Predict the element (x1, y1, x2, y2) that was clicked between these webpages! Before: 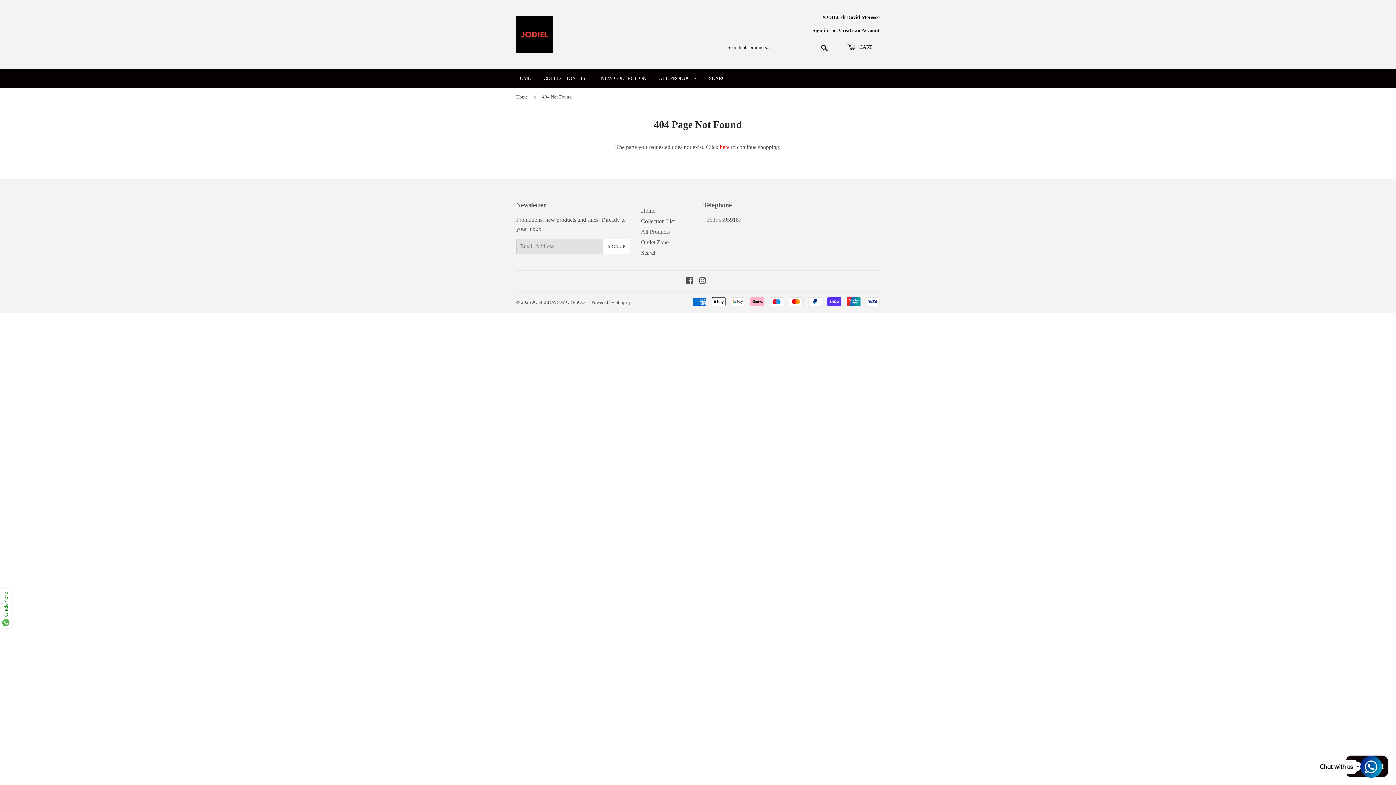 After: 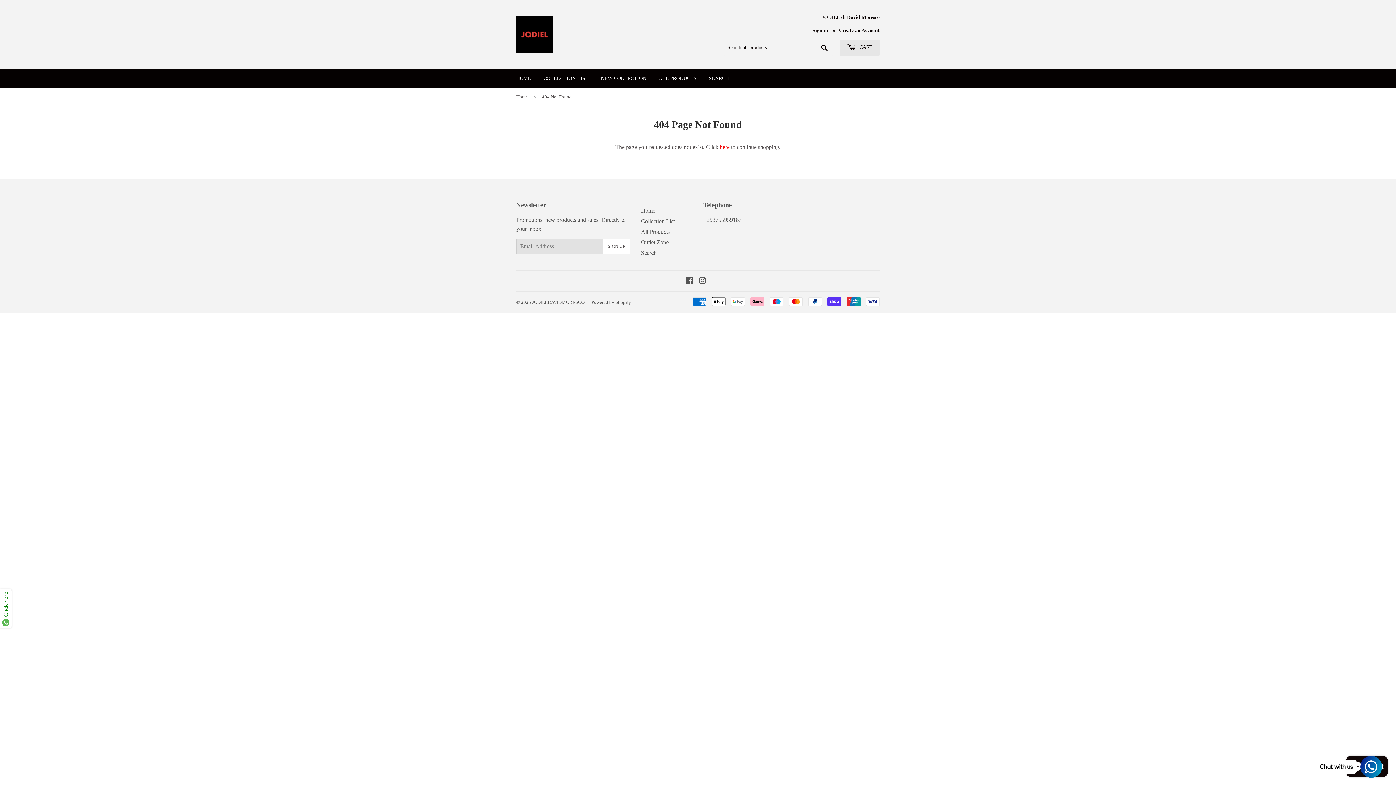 Action: label:  CART bbox: (840, 39, 880, 55)